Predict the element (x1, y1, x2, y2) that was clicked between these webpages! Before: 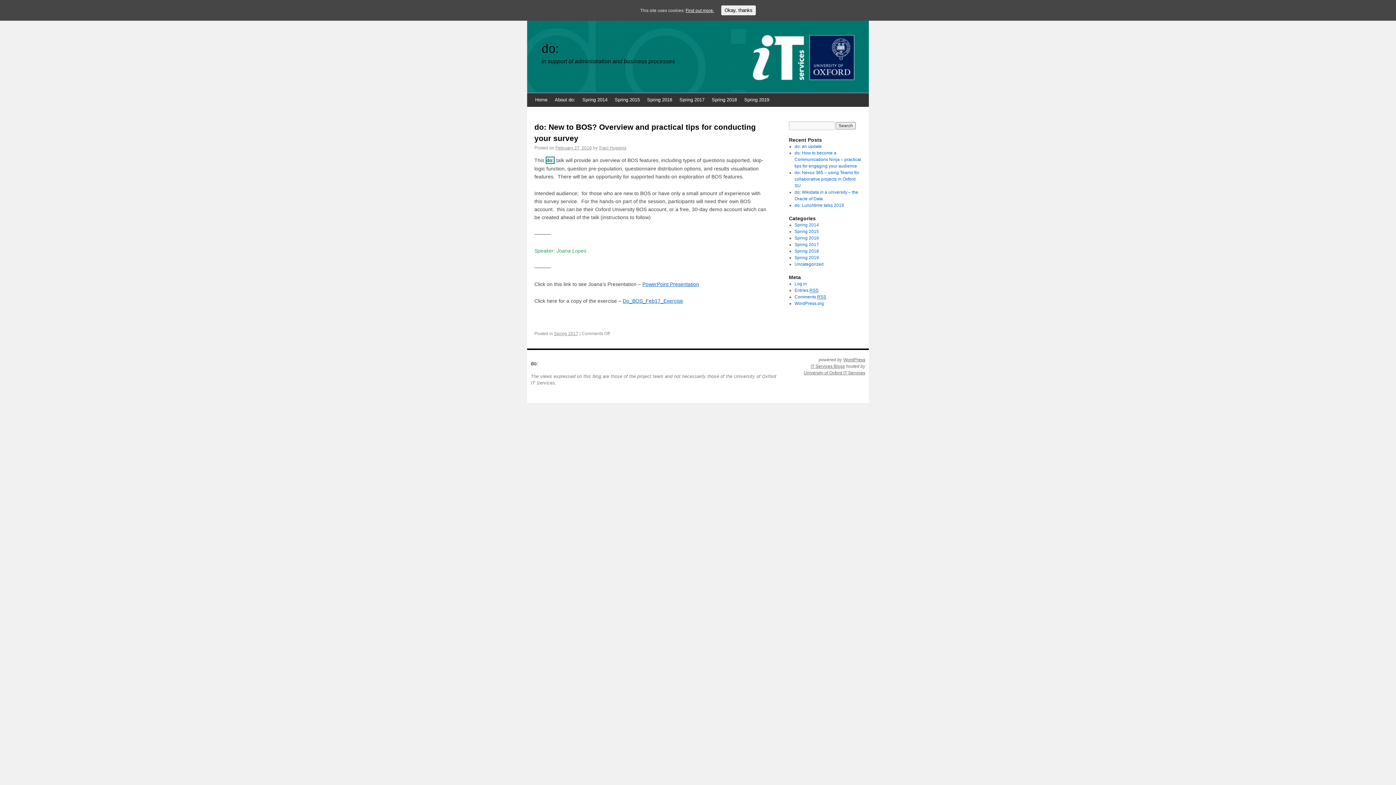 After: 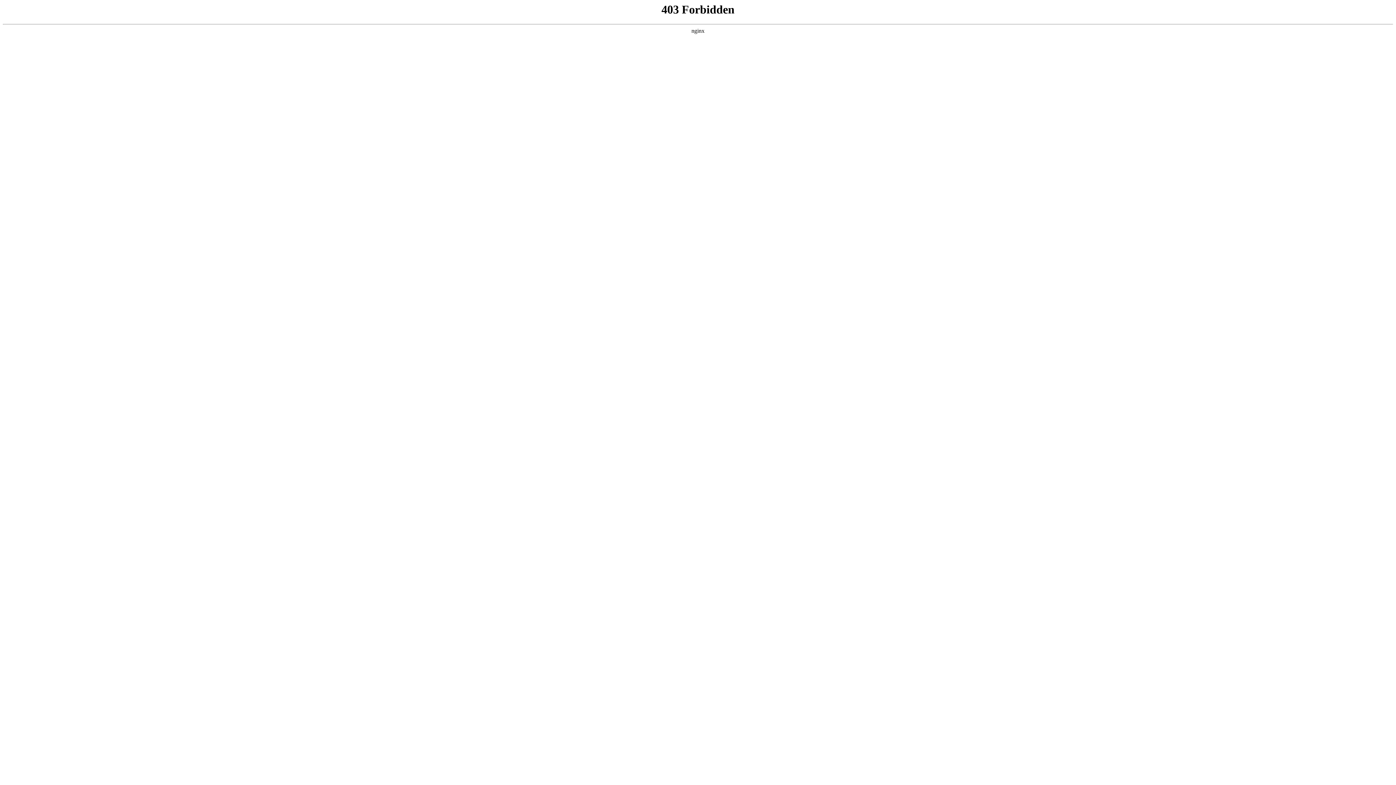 Action: bbox: (843, 357, 865, 362) label: WordPress